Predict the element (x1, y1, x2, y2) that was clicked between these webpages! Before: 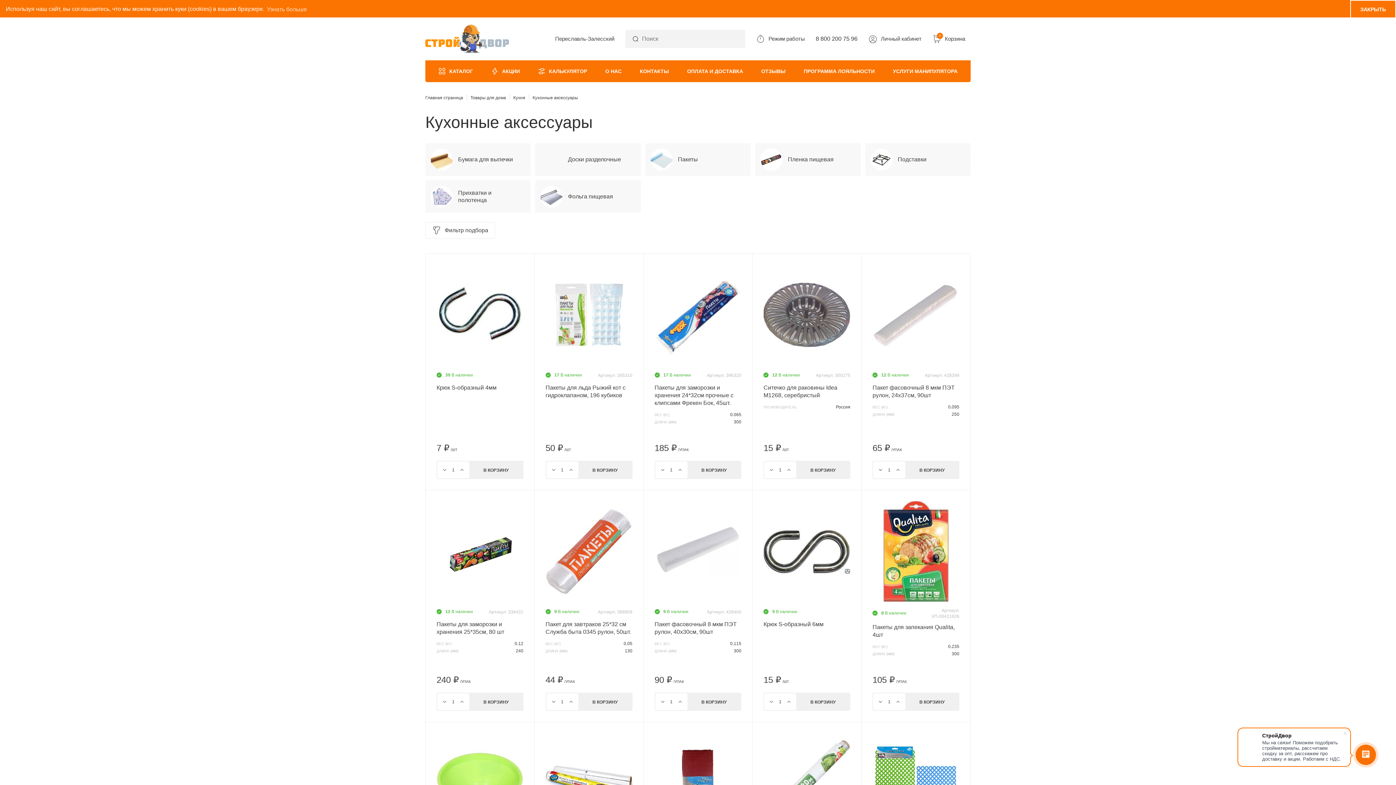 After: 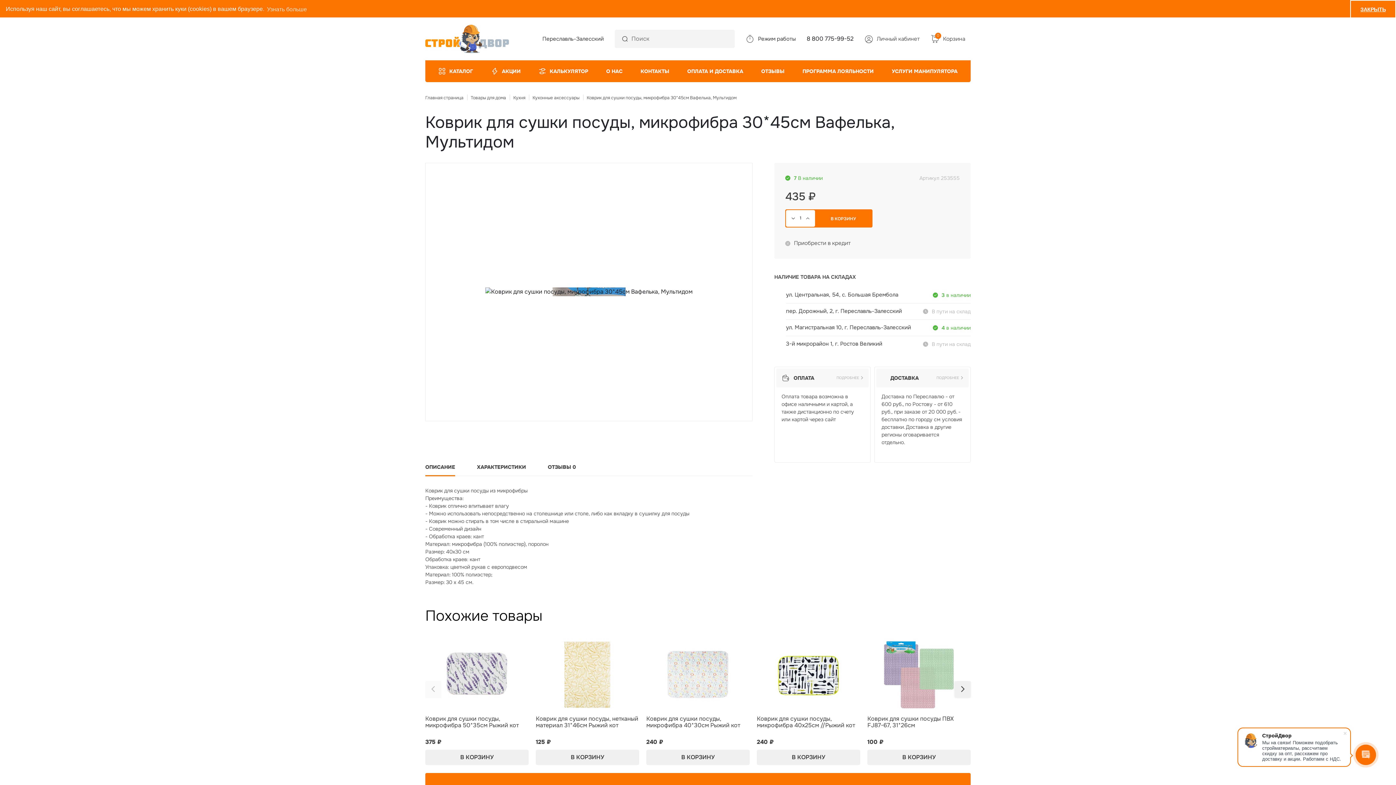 Action: bbox: (654, 715, 741, 816)